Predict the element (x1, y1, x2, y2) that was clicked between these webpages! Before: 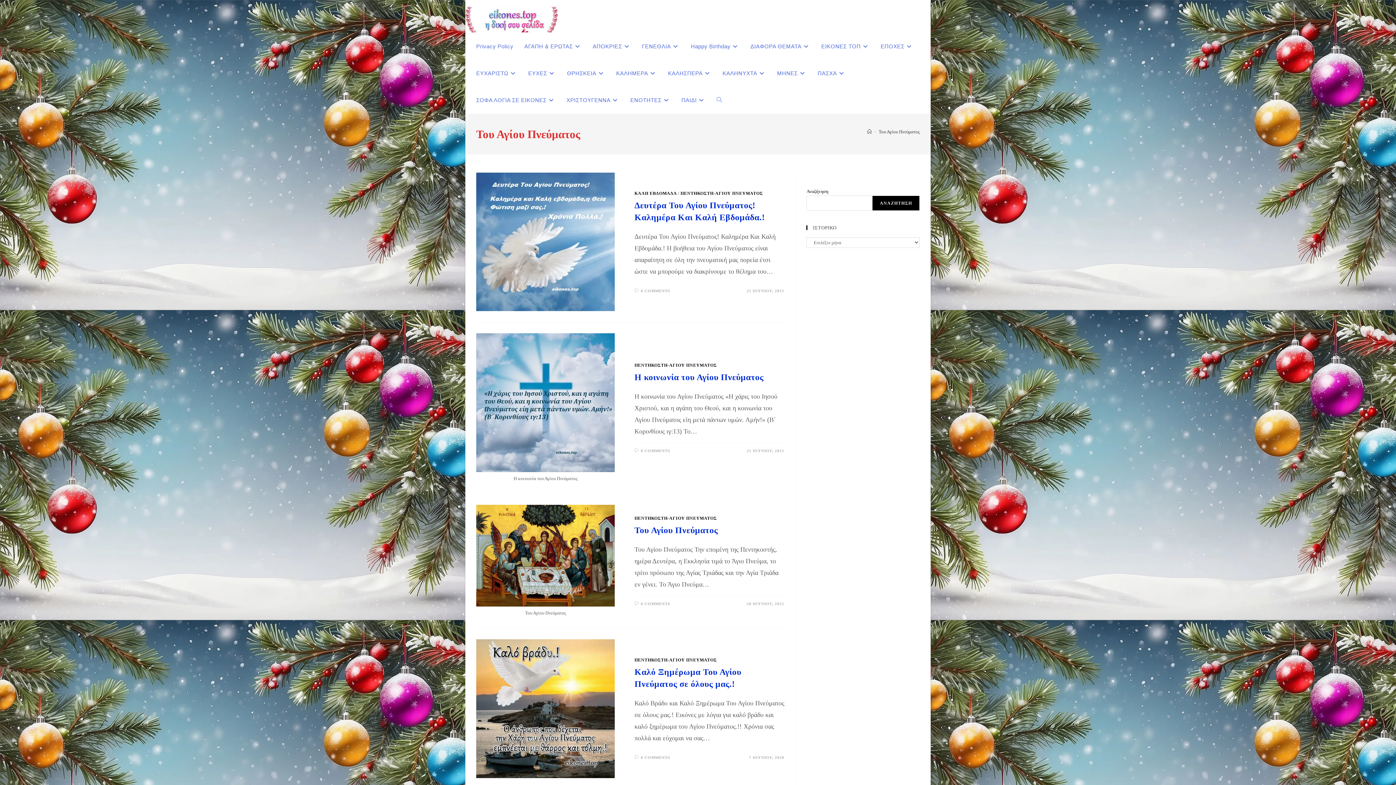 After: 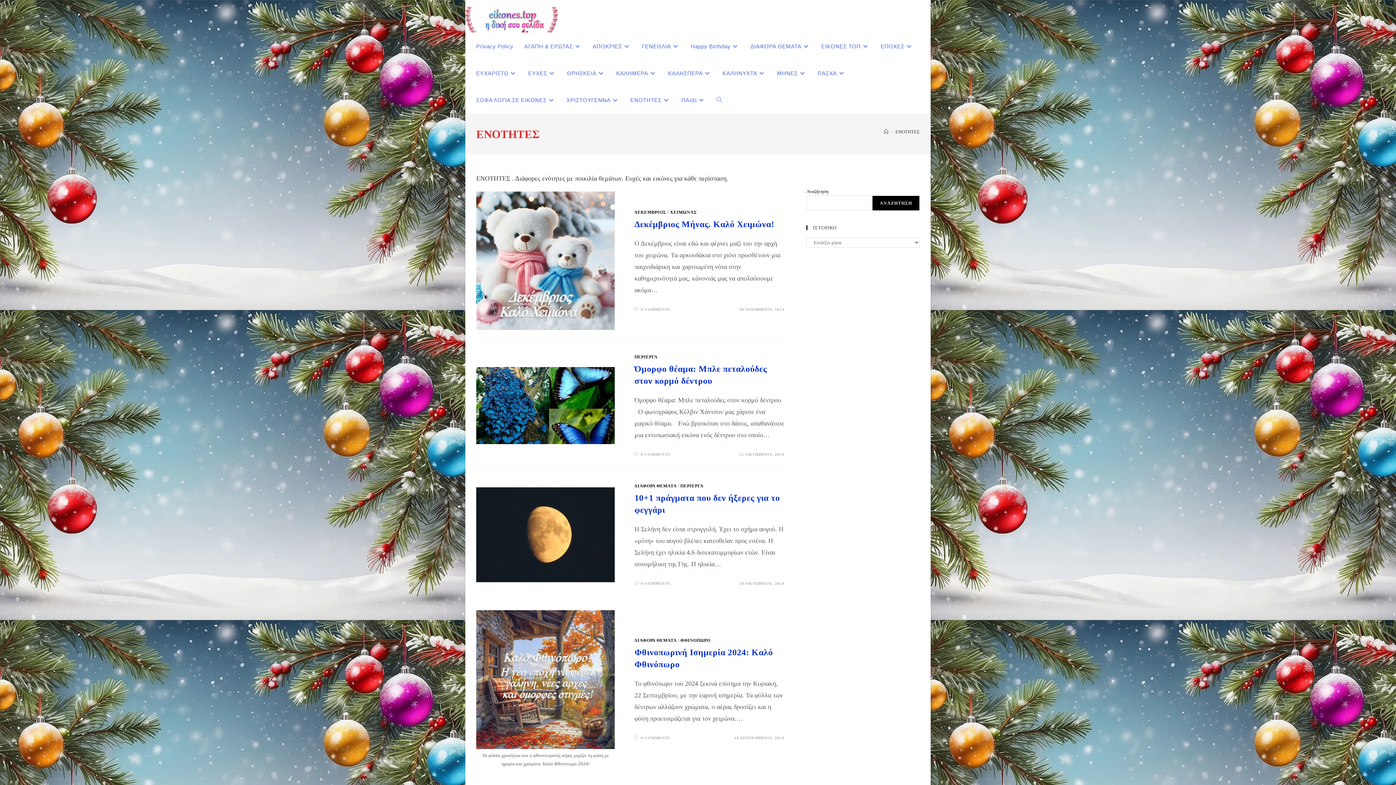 Action: label: ΕΝΟΤΗΤΕΣ bbox: (625, 86, 676, 113)